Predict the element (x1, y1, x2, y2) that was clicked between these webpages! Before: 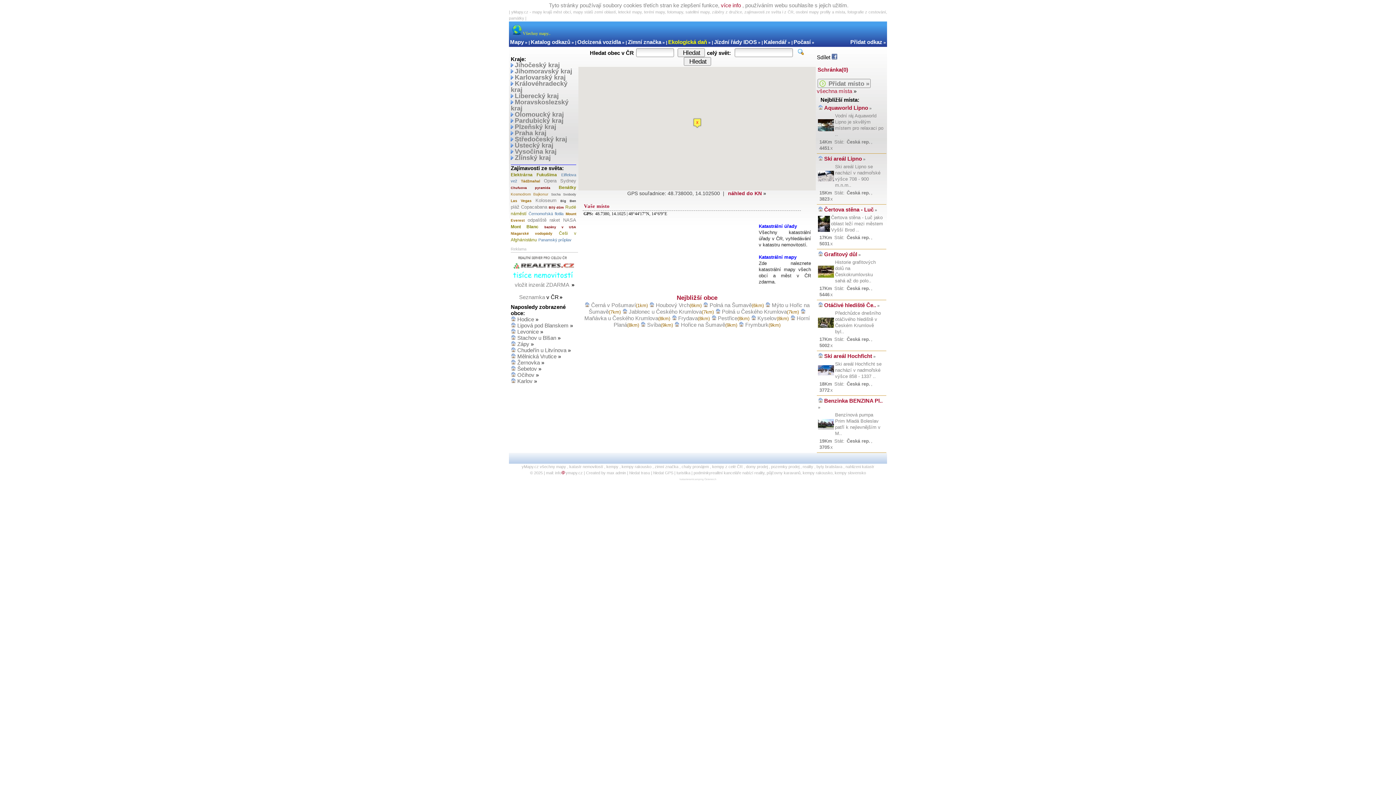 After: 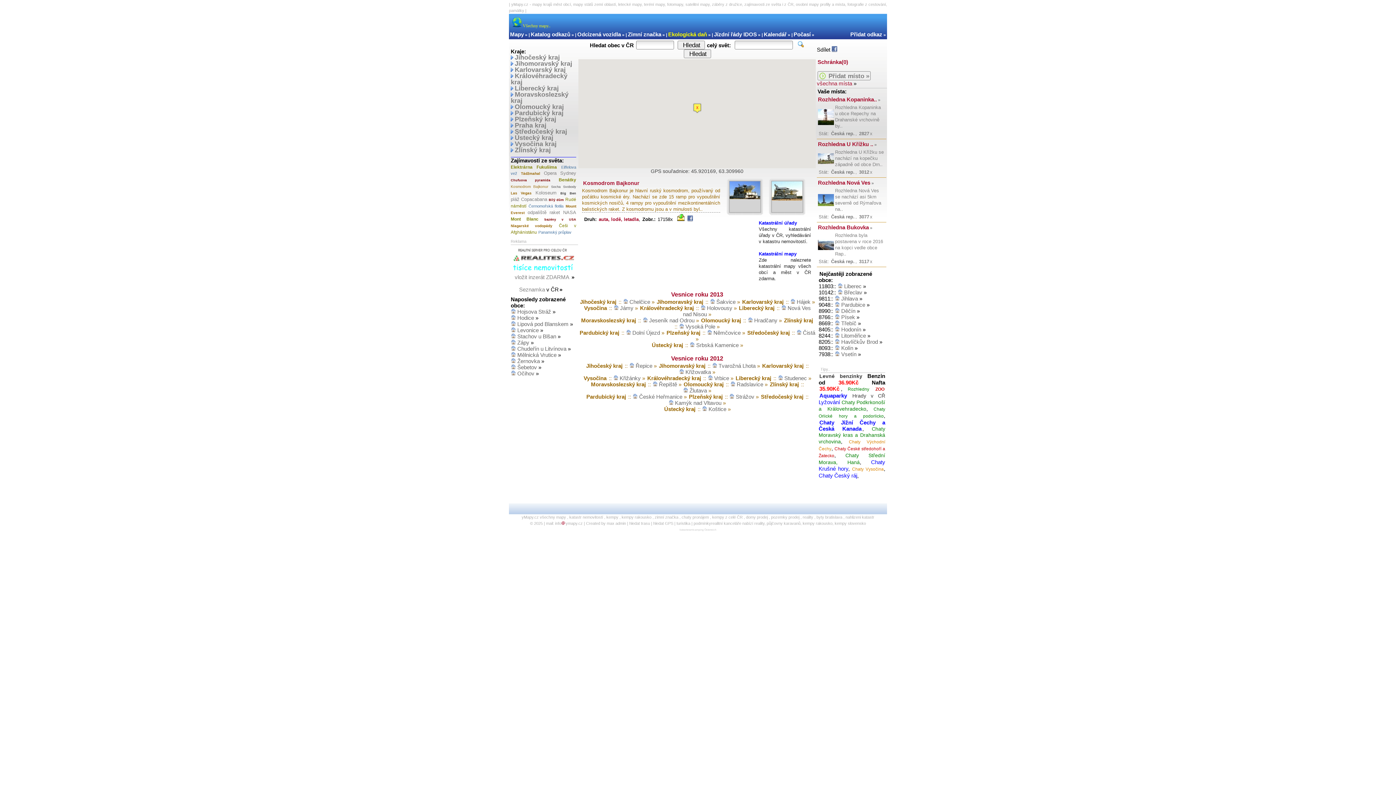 Action: bbox: (510, 192, 548, 196) label: Kosmodrom Bajkonur